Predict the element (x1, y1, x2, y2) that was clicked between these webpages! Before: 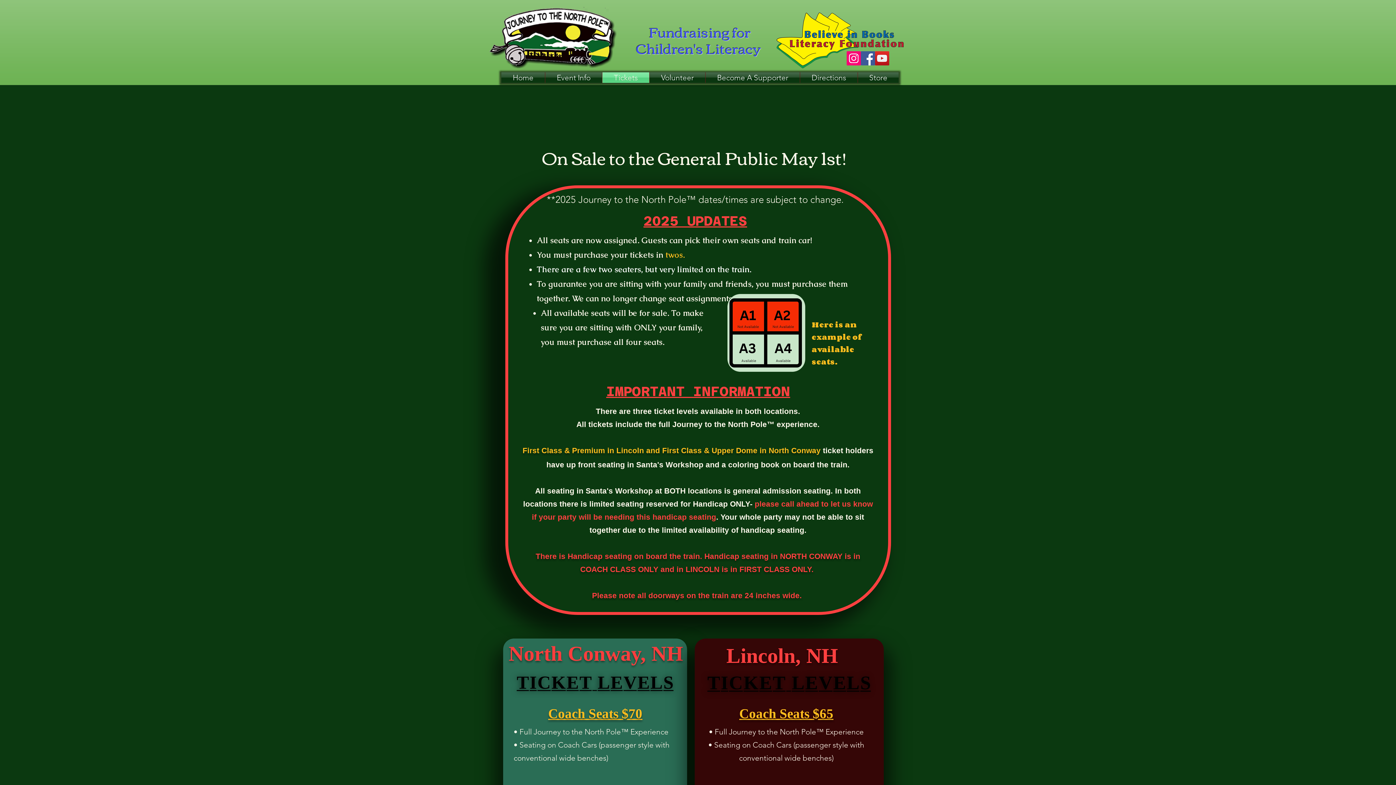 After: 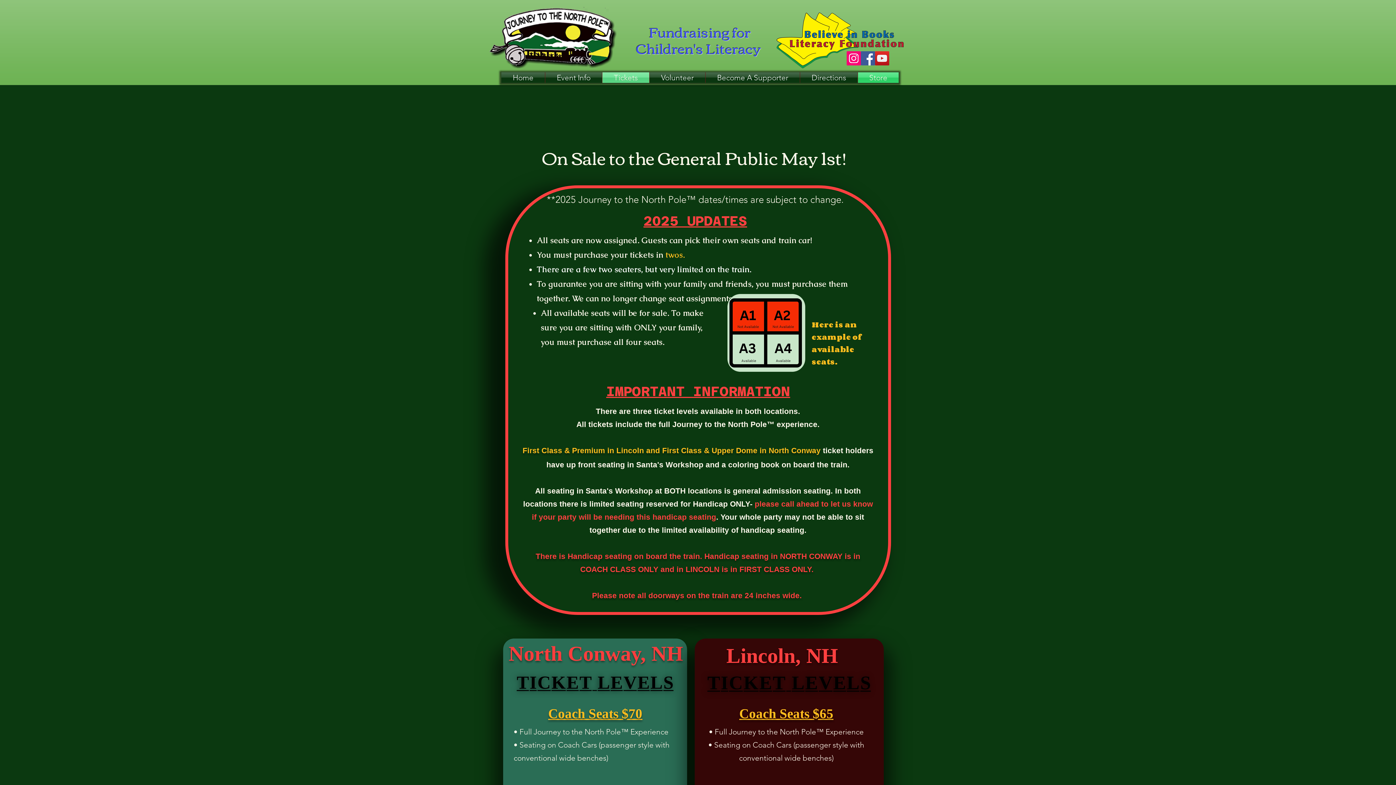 Action: bbox: (858, 72, 898, 82) label: Store